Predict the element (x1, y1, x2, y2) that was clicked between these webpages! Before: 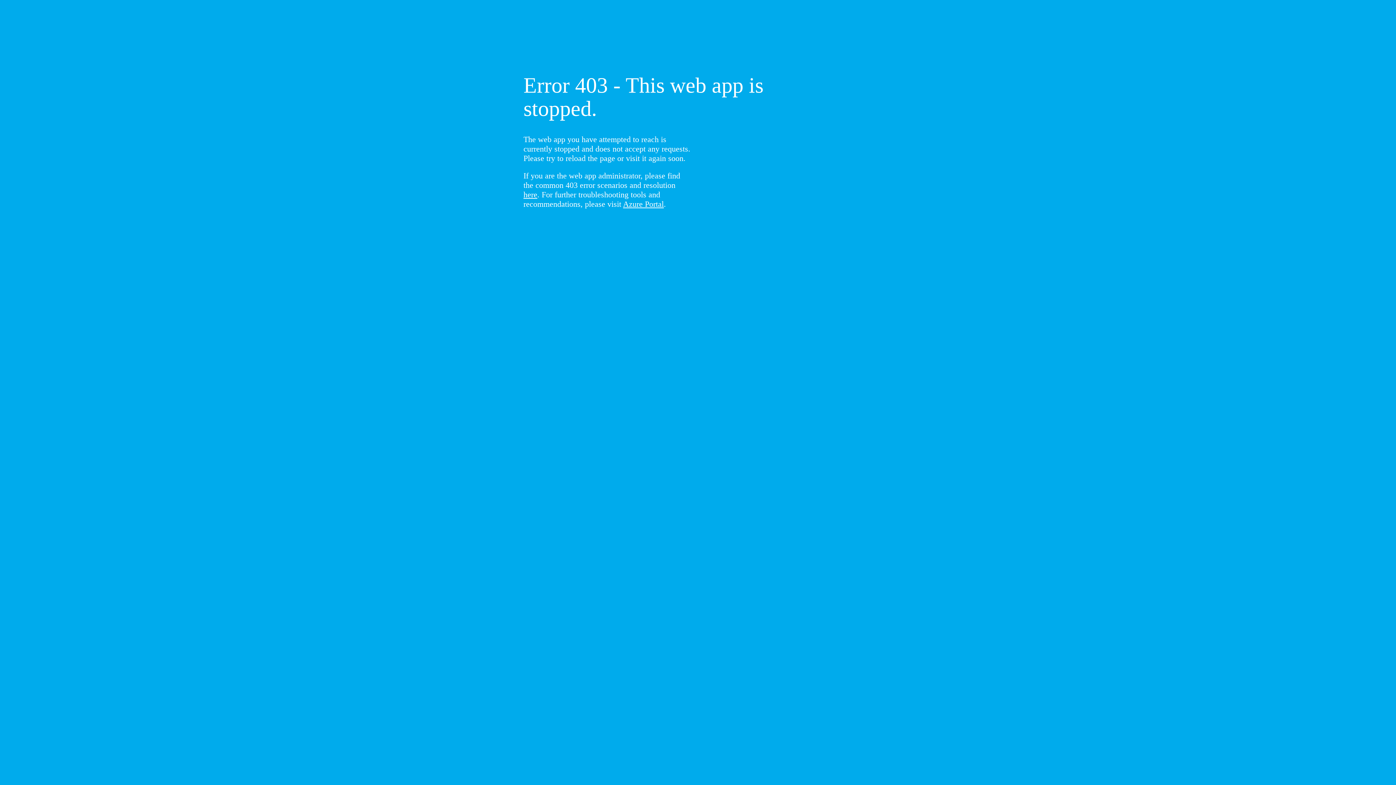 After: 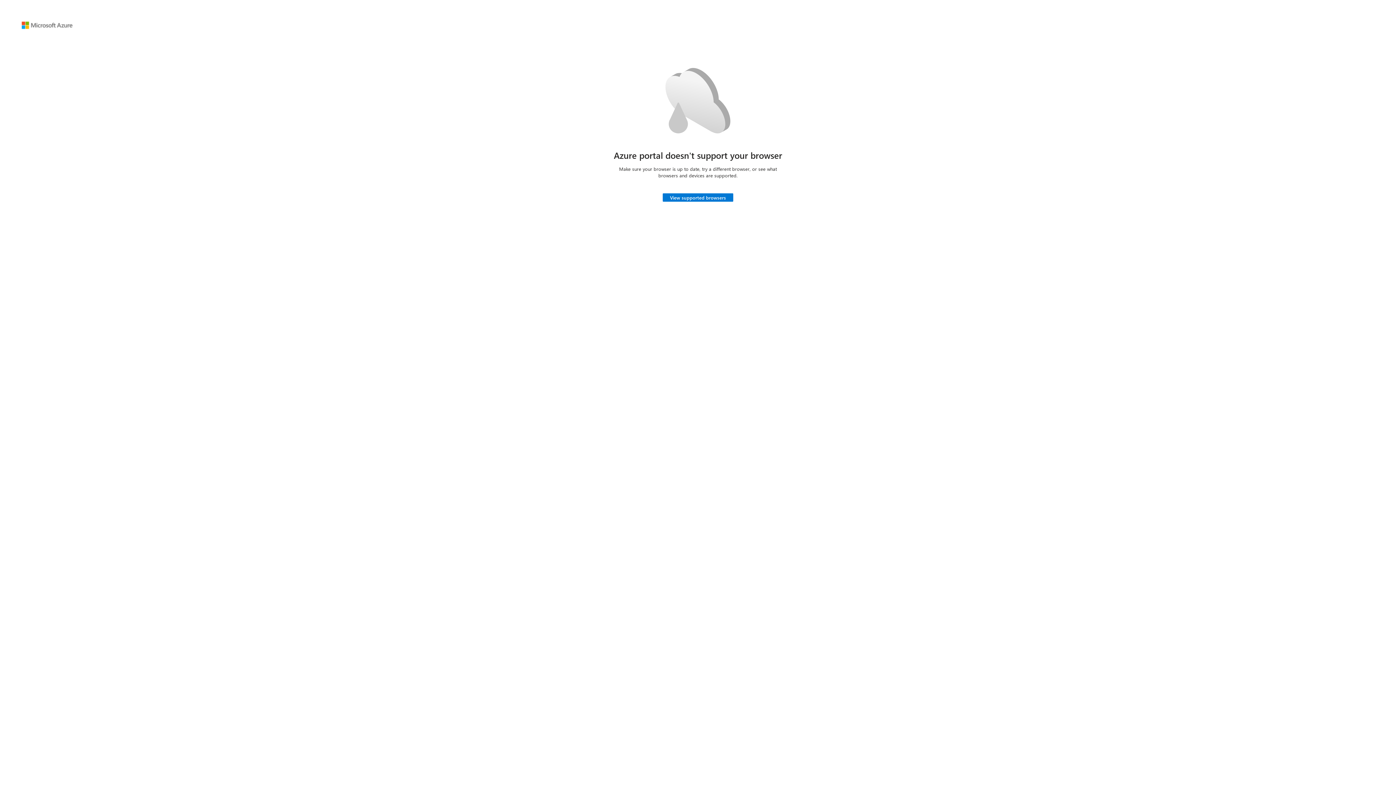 Action: label: Azure Portal bbox: (623, 199, 664, 208)